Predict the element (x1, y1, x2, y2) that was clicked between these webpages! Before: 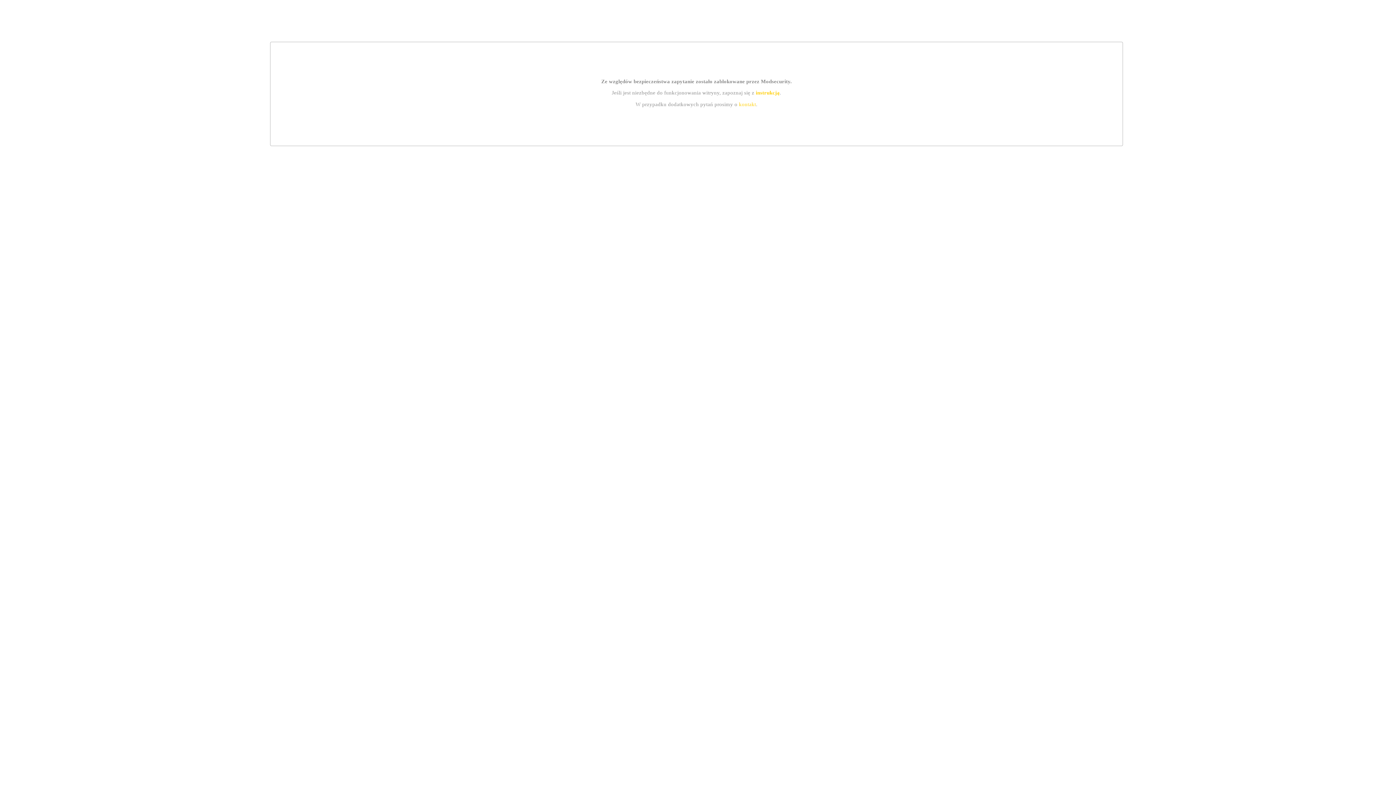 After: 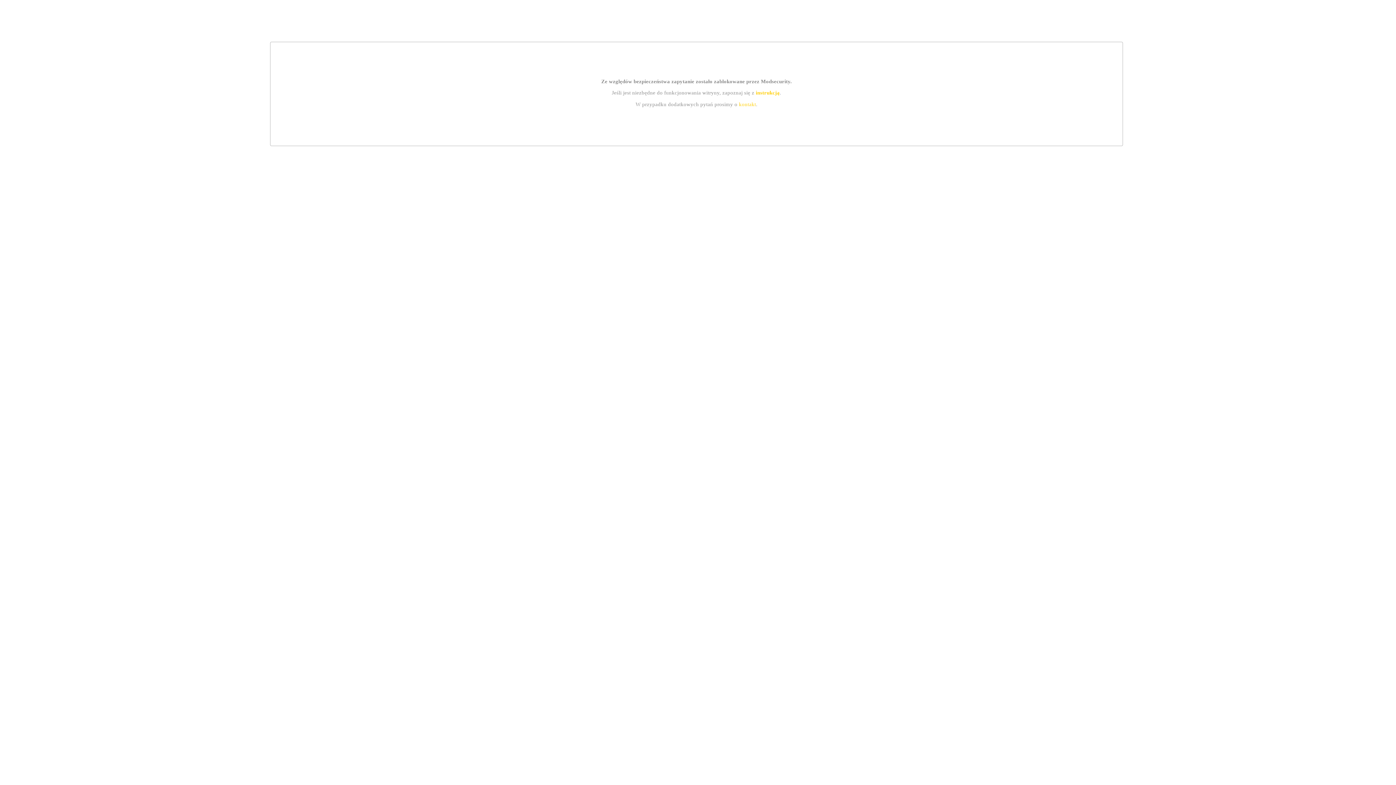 Action: bbox: (755, 89, 779, 95) label: instrukcją